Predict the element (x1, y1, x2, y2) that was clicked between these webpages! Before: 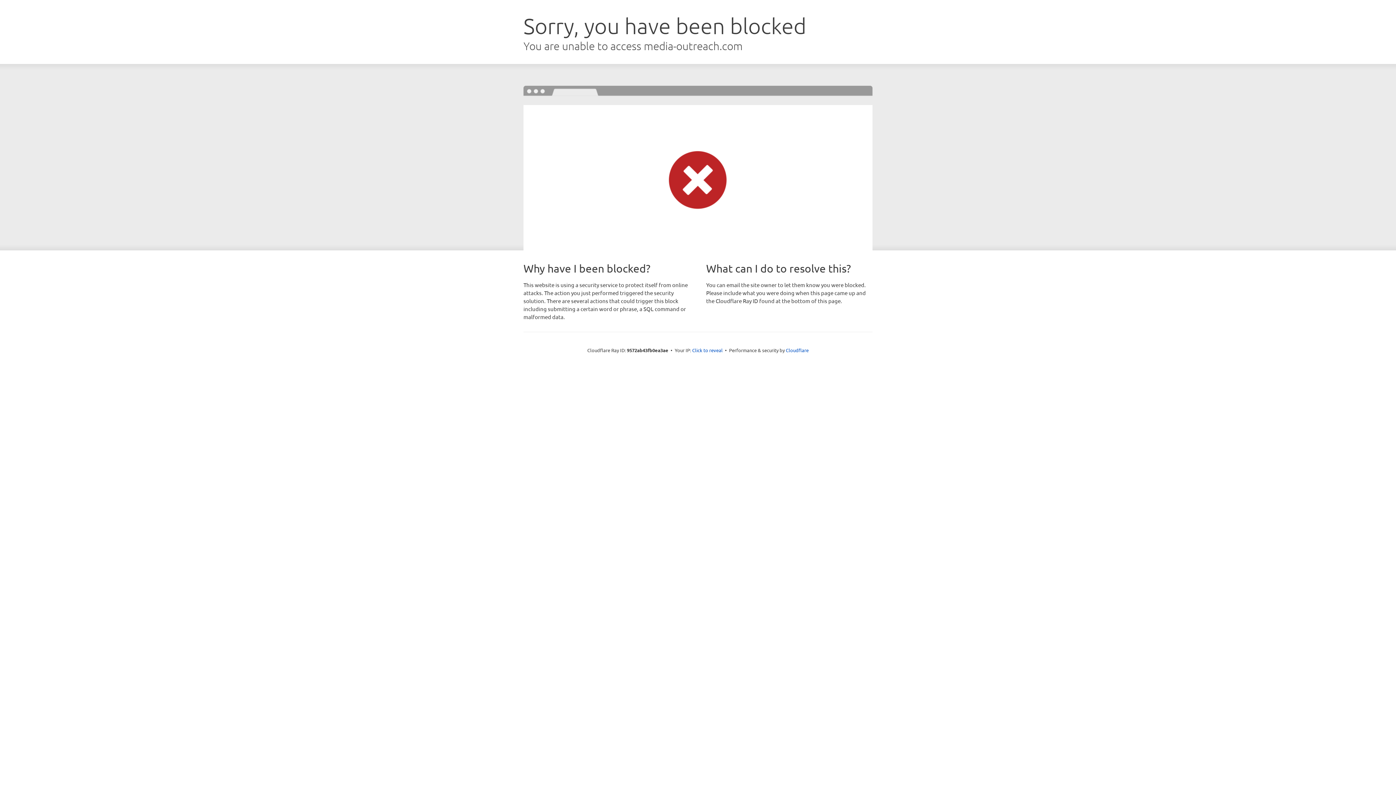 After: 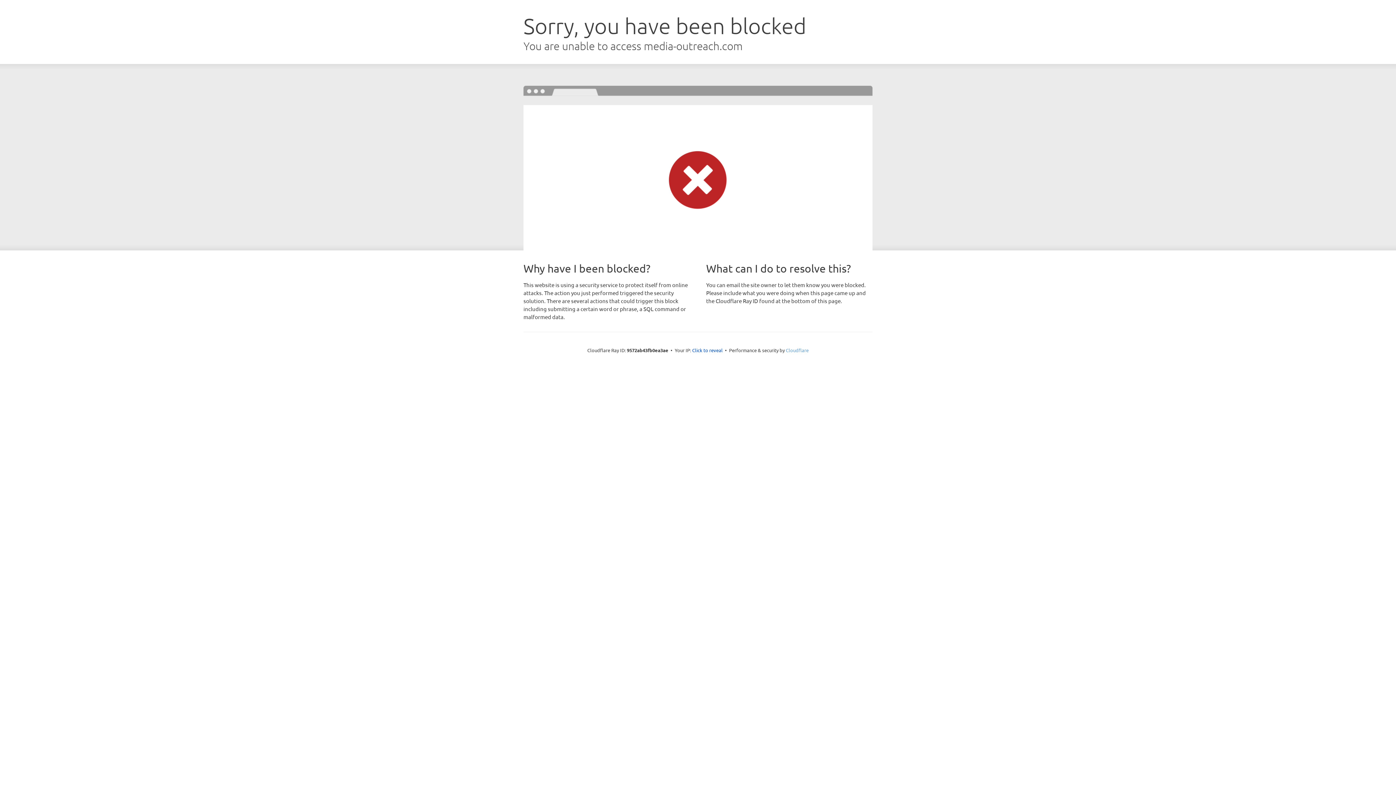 Action: label: Cloudflare bbox: (786, 347, 808, 353)